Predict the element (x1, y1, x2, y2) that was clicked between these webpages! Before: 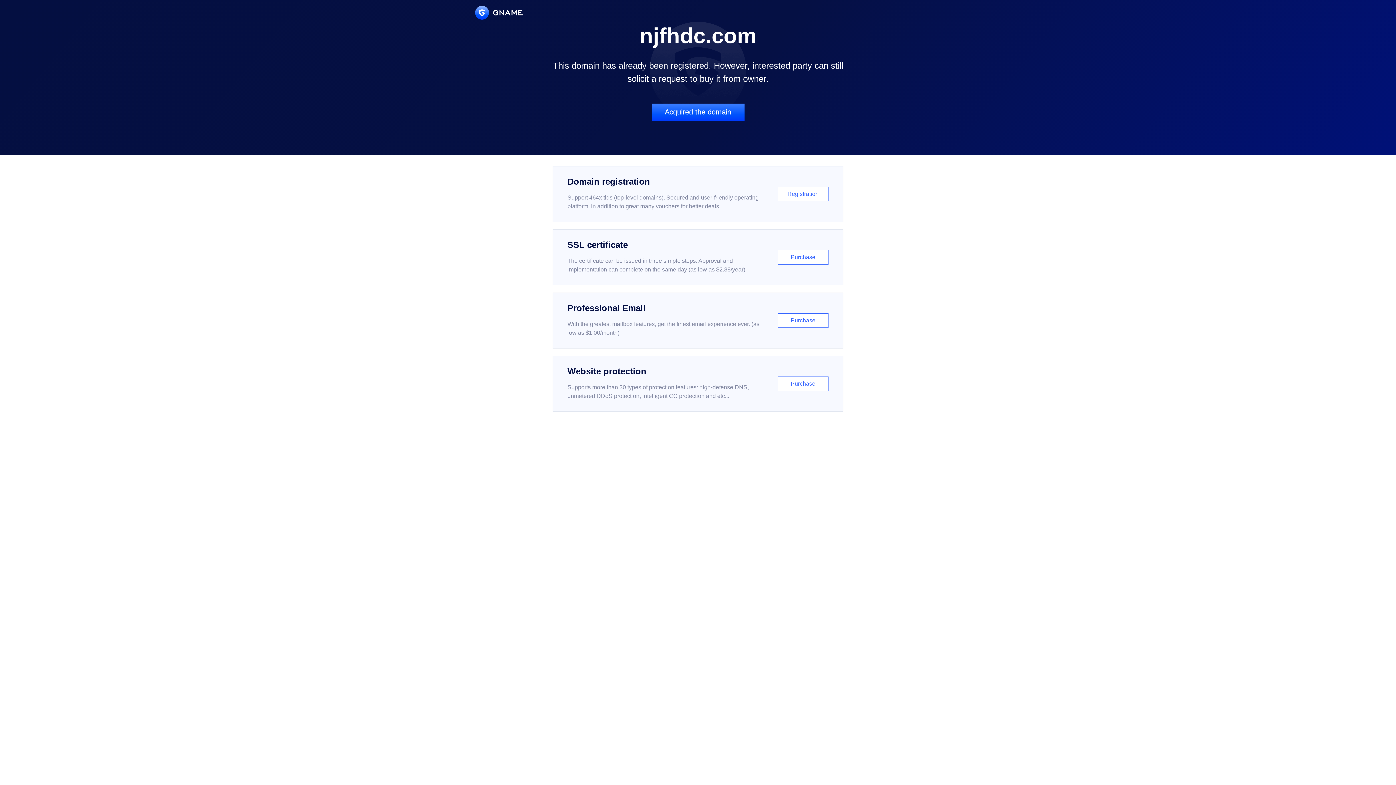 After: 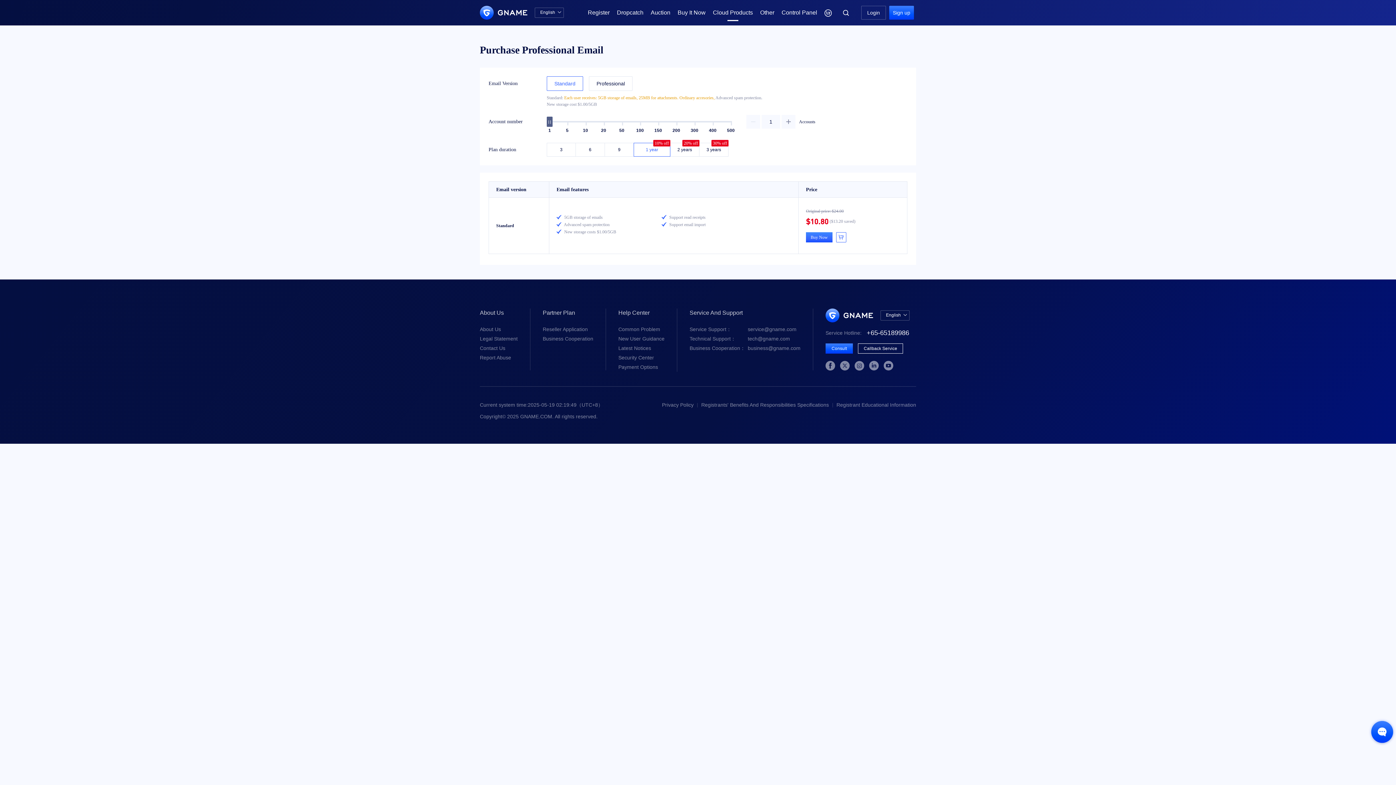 Action: label: Professional Email

With the greatest mailbox features, get the finest email experience ever. (as low as $1.00/month)

Purchase bbox: (552, 292, 843, 348)